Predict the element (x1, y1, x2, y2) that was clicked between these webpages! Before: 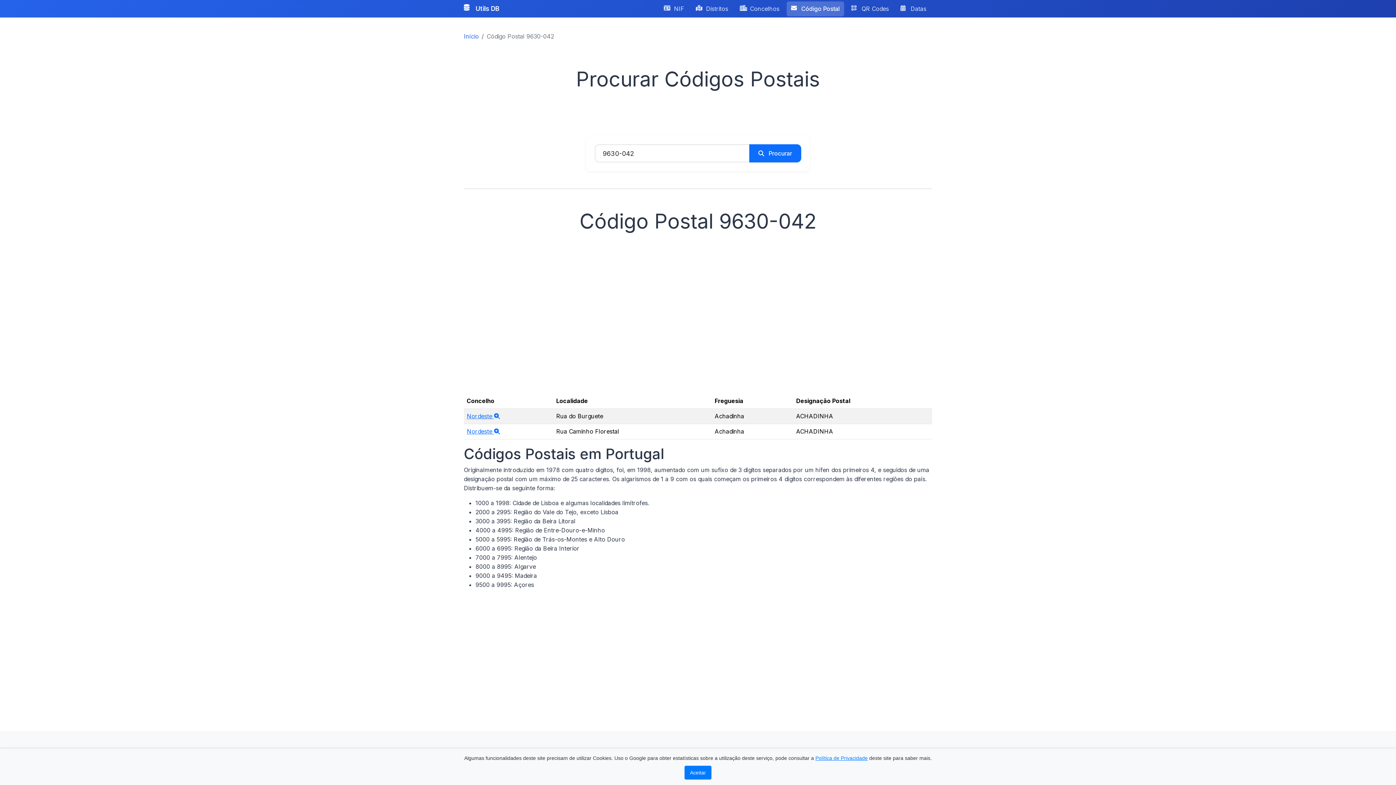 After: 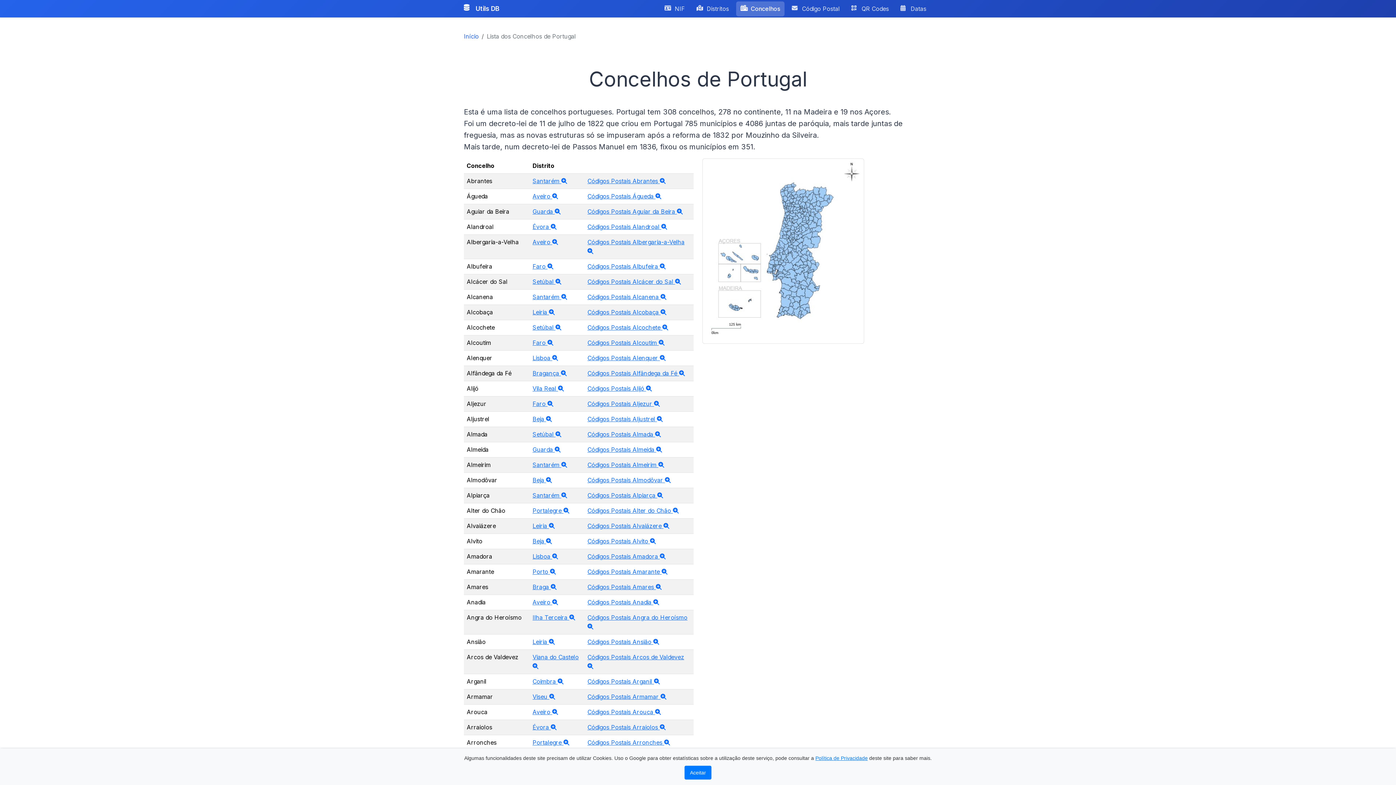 Action: bbox: (735, 1, 784, 16) label: Concelhos